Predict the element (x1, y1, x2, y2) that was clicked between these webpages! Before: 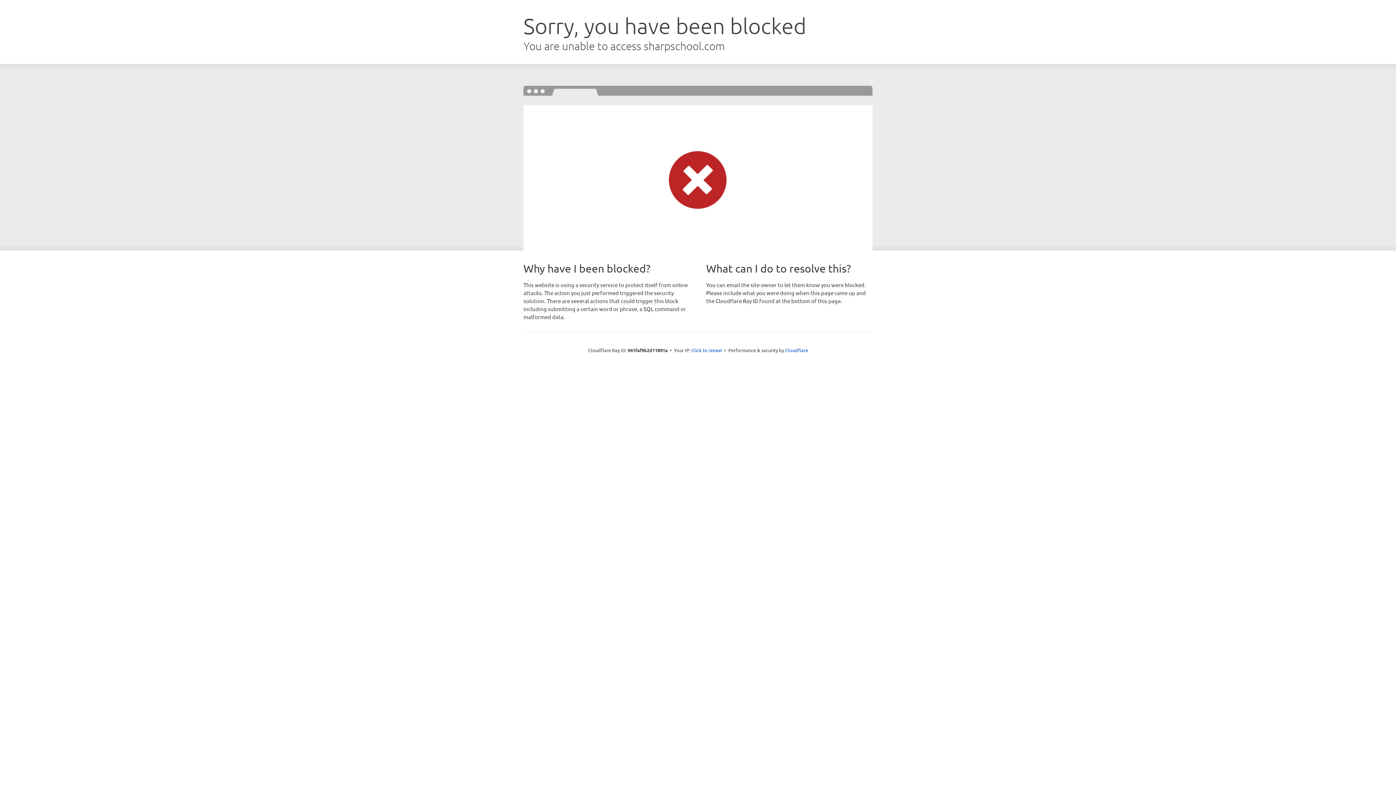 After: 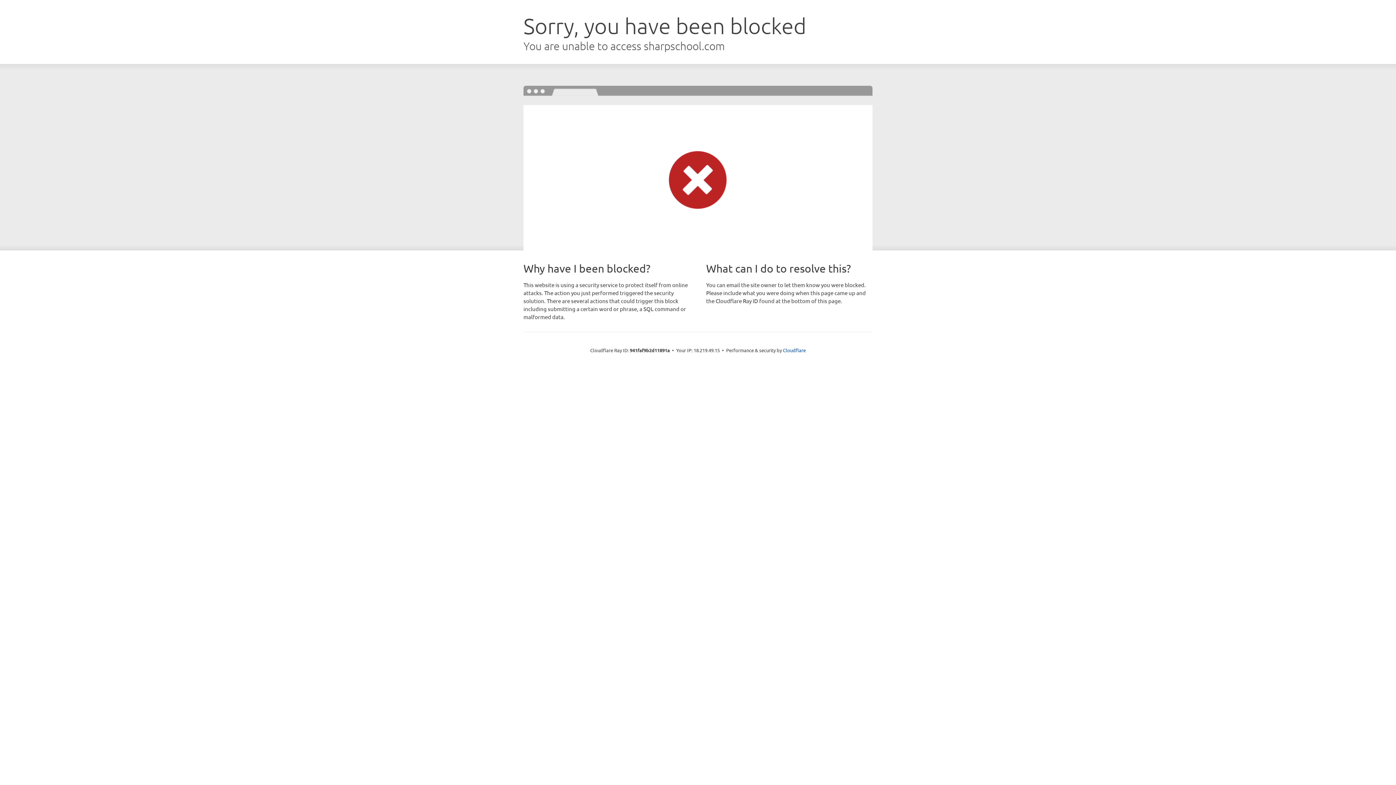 Action: bbox: (691, 346, 722, 353) label: Click to reveal